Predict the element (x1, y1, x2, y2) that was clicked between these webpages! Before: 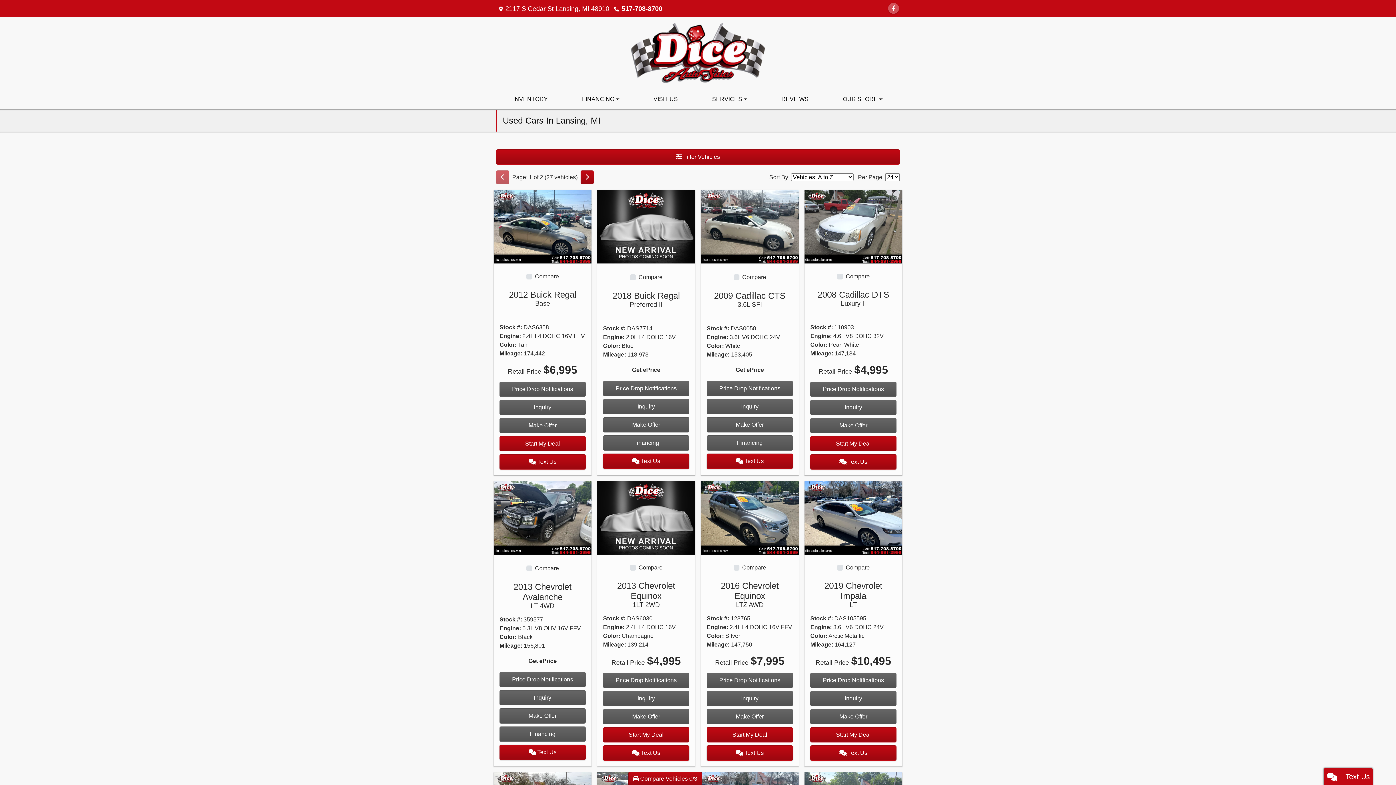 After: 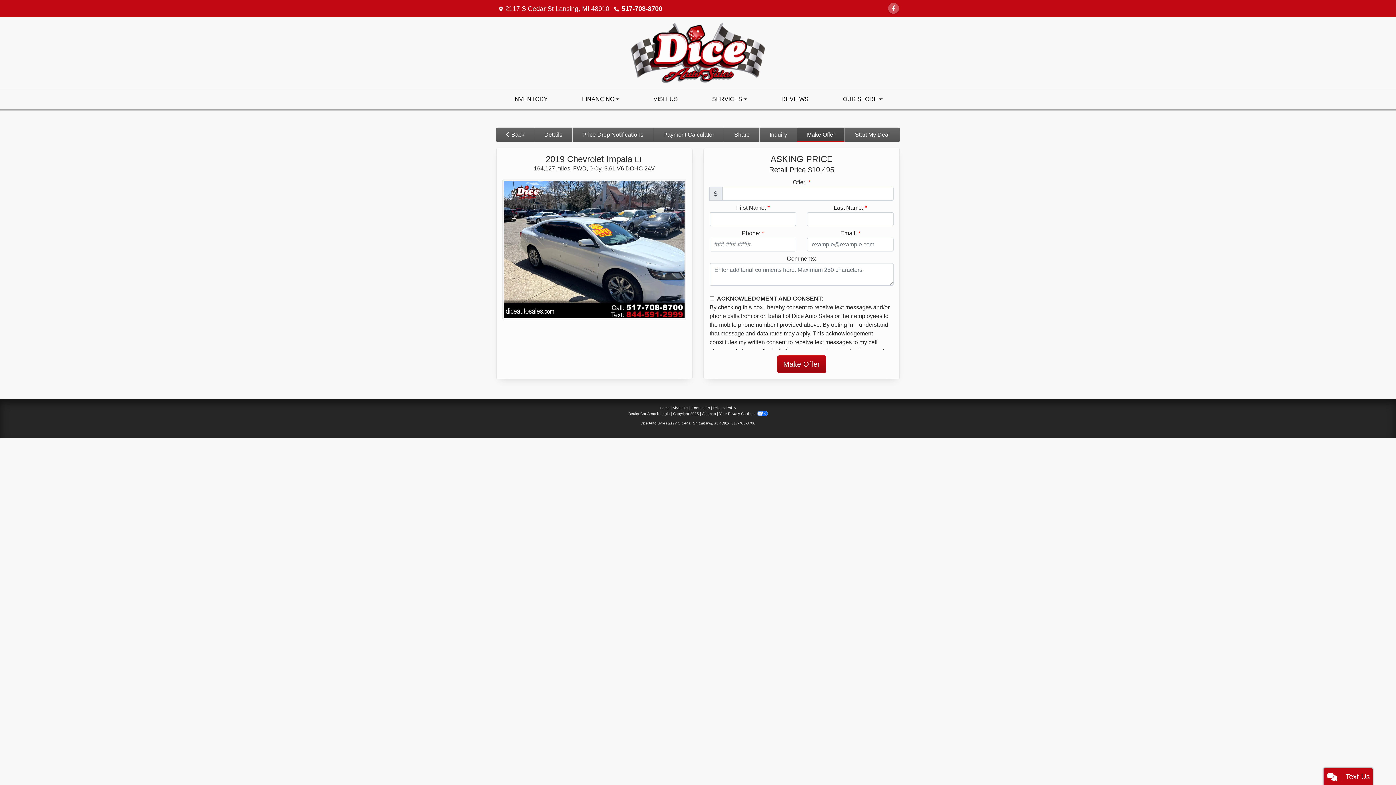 Action: label: 2019 Chevrolet Impala LT bbox: (810, 709, 896, 724)